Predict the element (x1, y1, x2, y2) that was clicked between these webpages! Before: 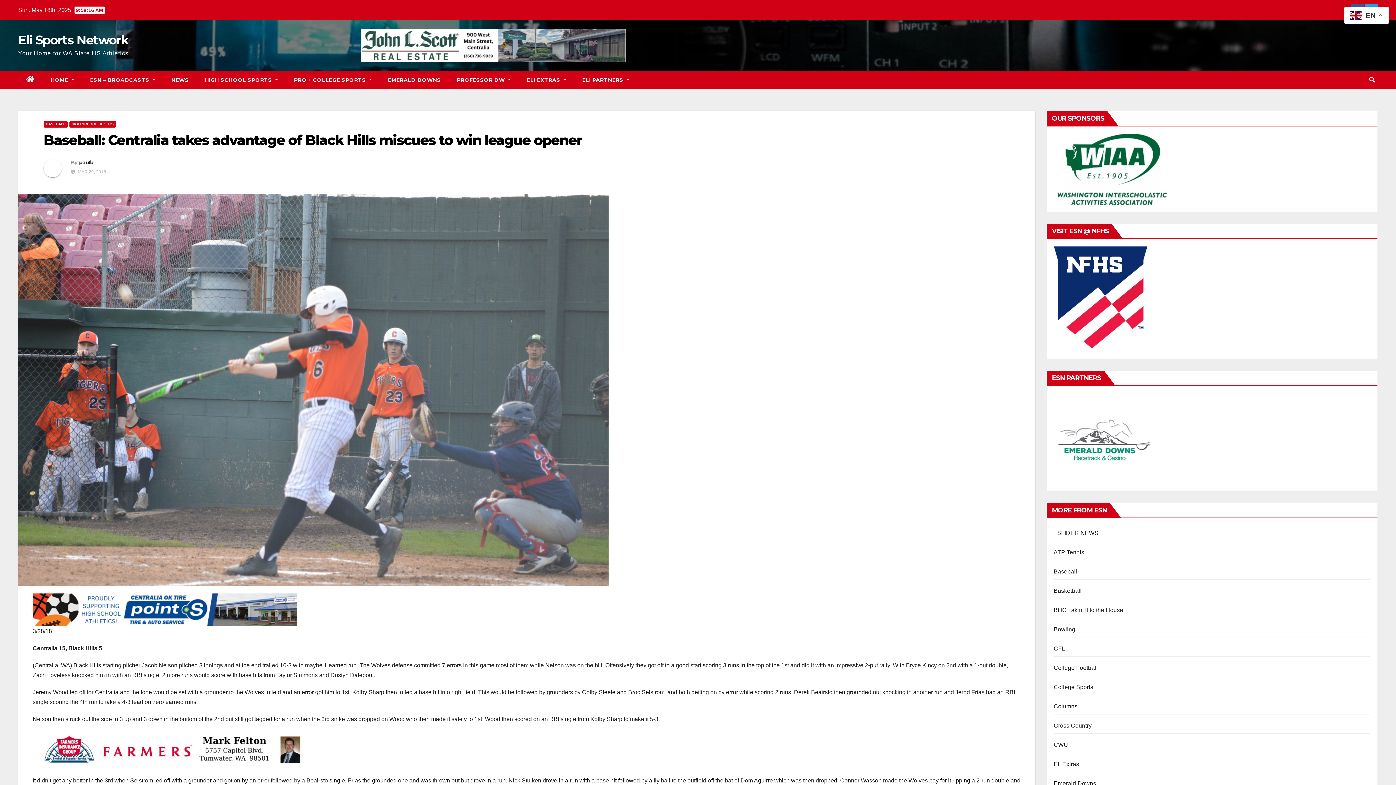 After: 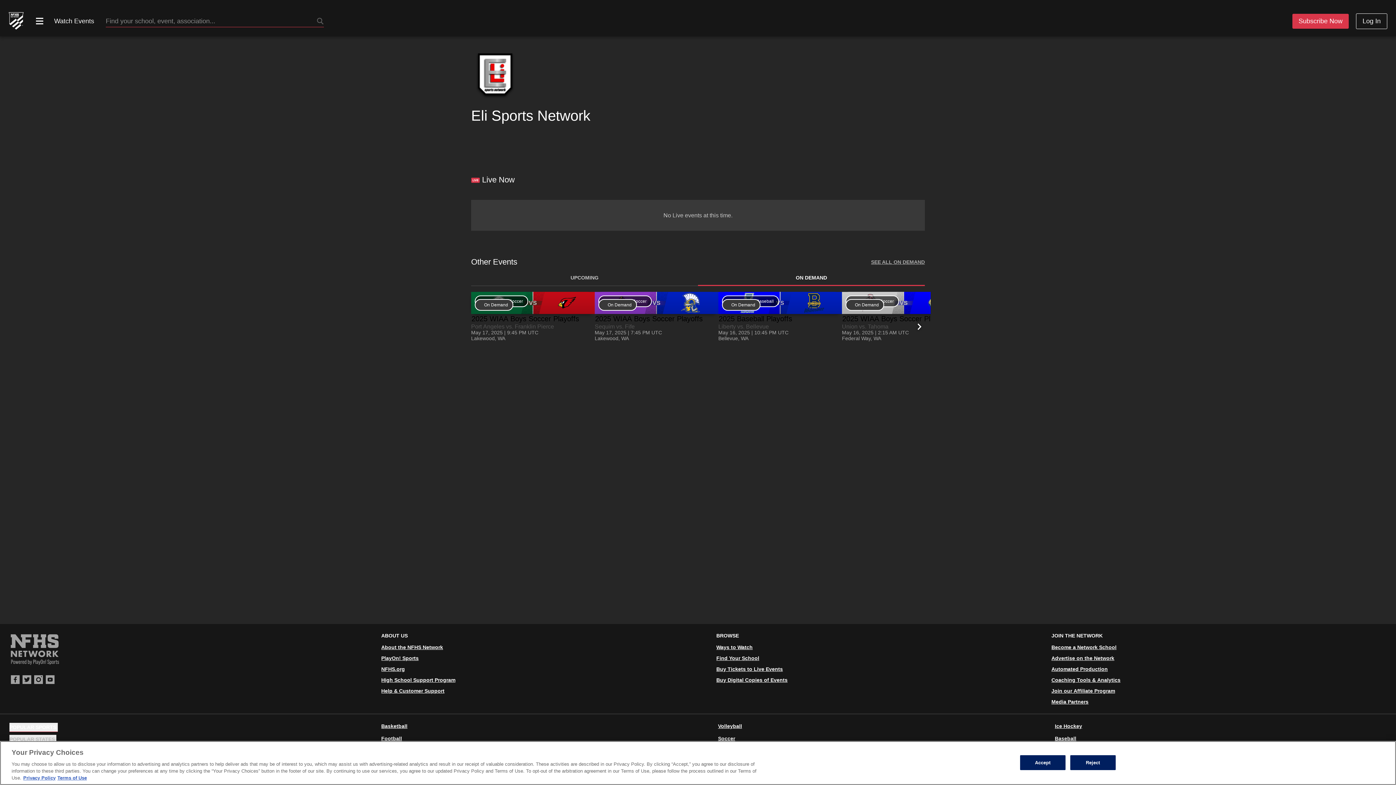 Action: bbox: (1054, 320, 1147, 326)